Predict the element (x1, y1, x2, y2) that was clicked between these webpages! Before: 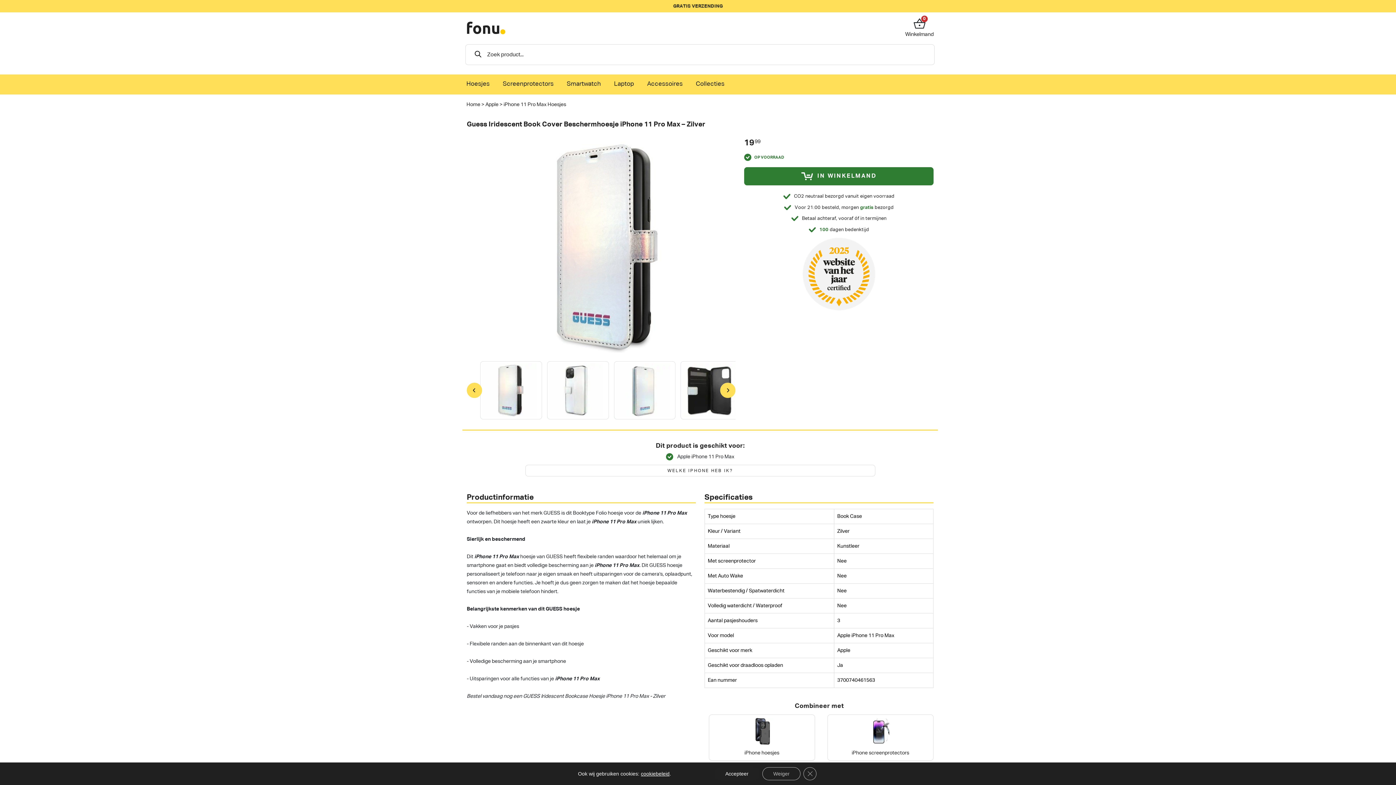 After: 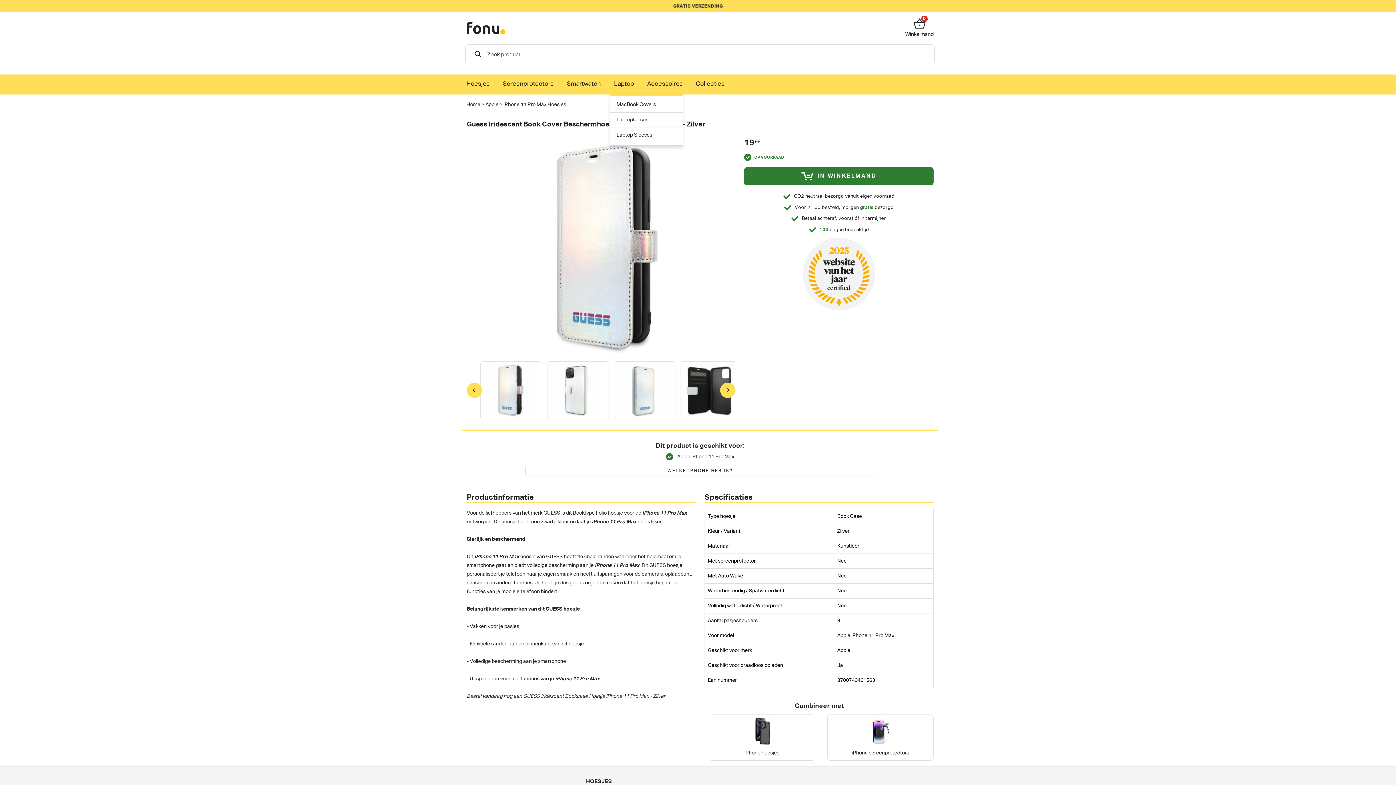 Action: label: Laptop bbox: (608, 74, 642, 93)